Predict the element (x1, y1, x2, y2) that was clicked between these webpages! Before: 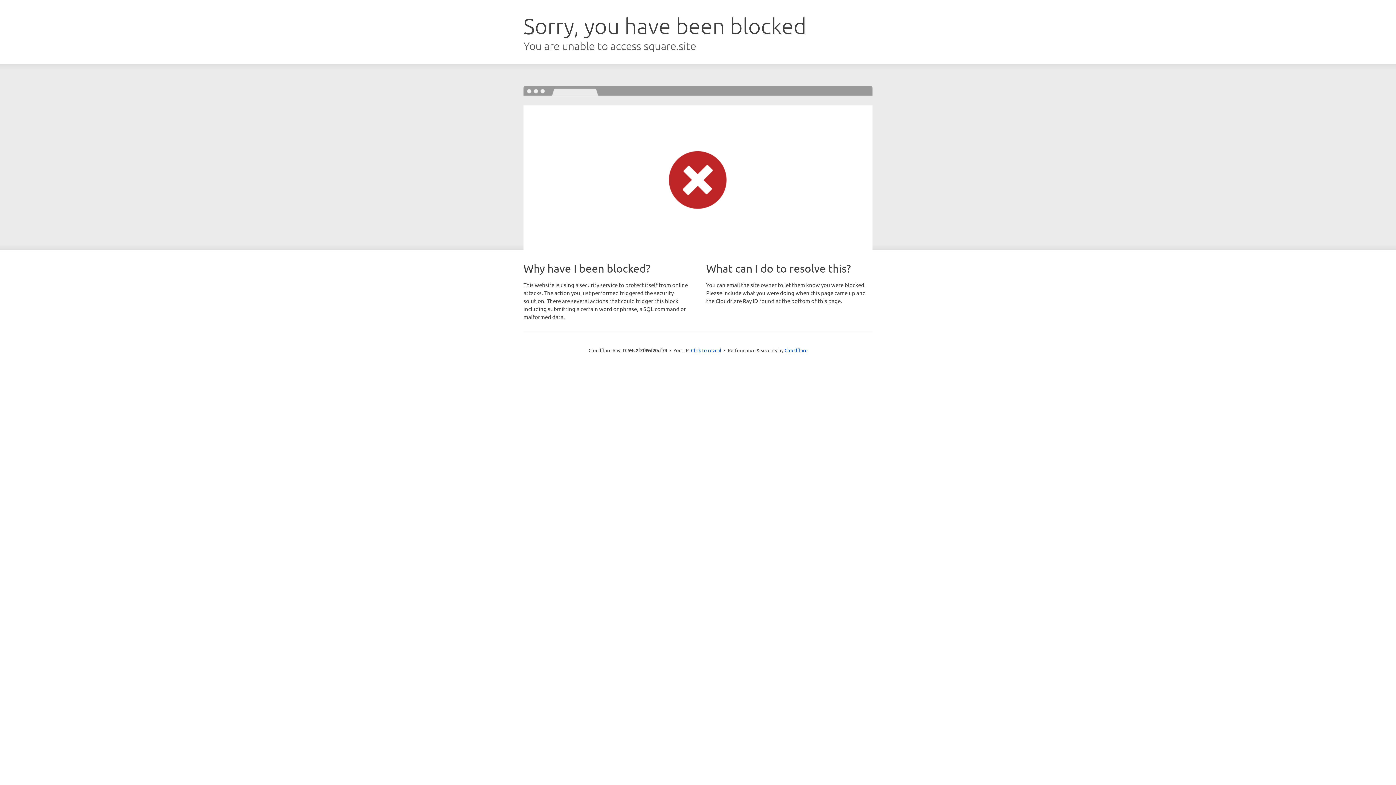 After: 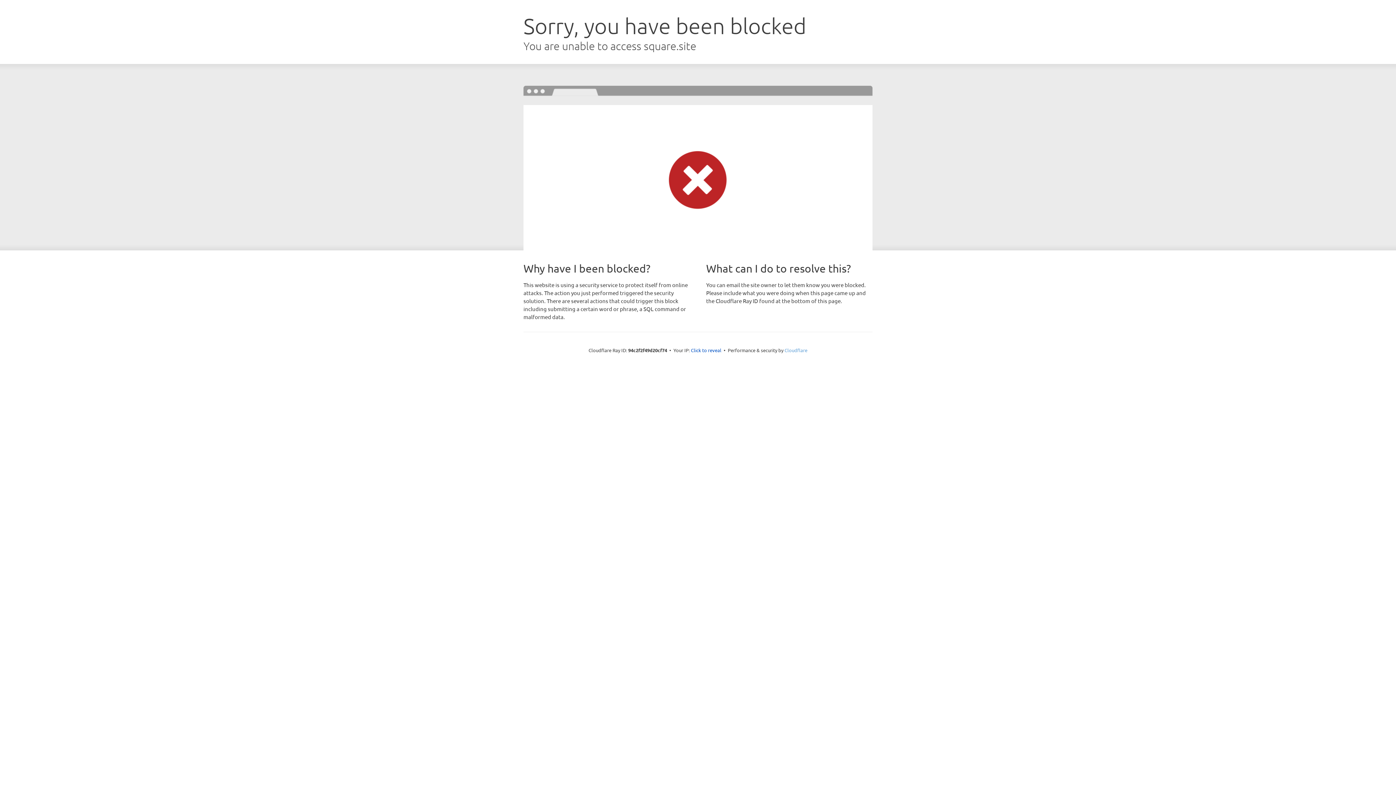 Action: label: Cloudflare bbox: (784, 347, 807, 353)